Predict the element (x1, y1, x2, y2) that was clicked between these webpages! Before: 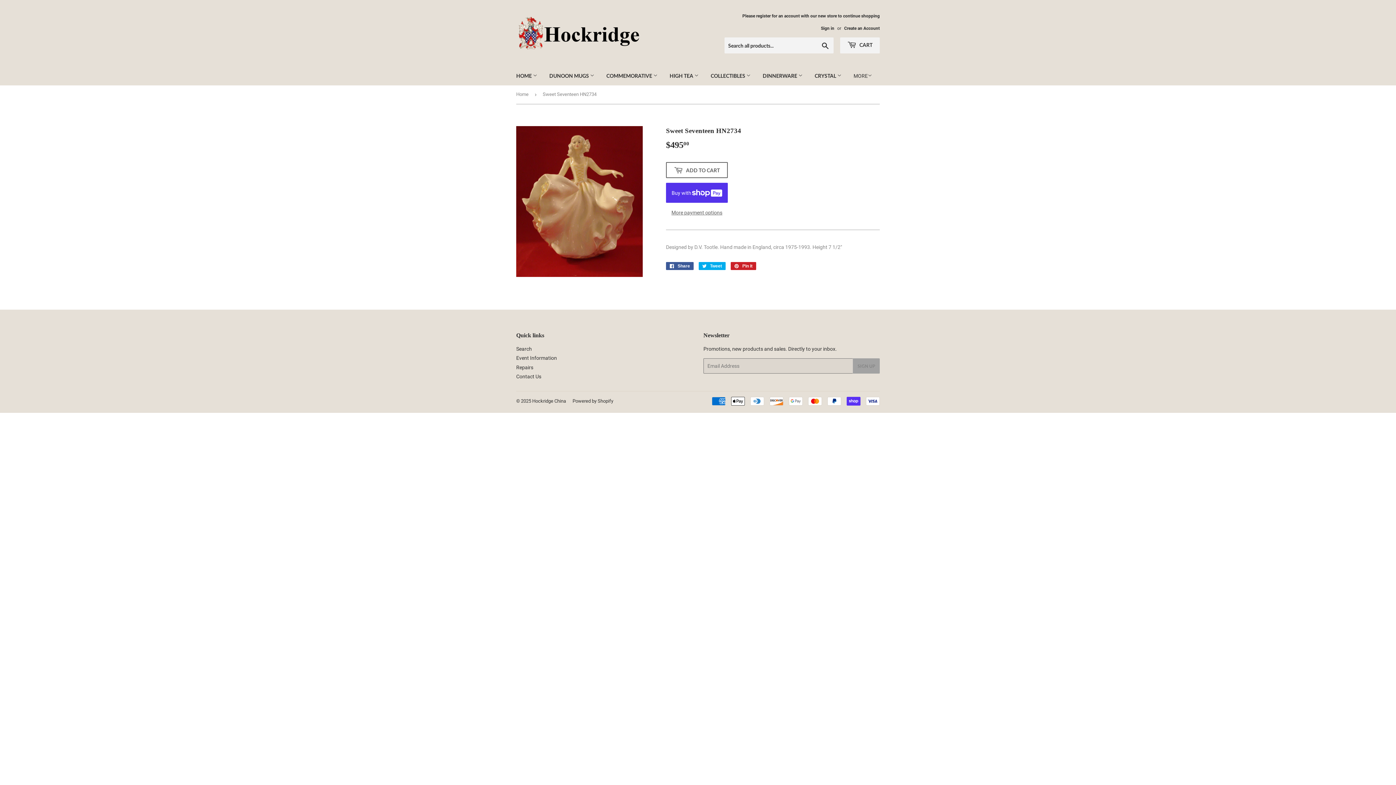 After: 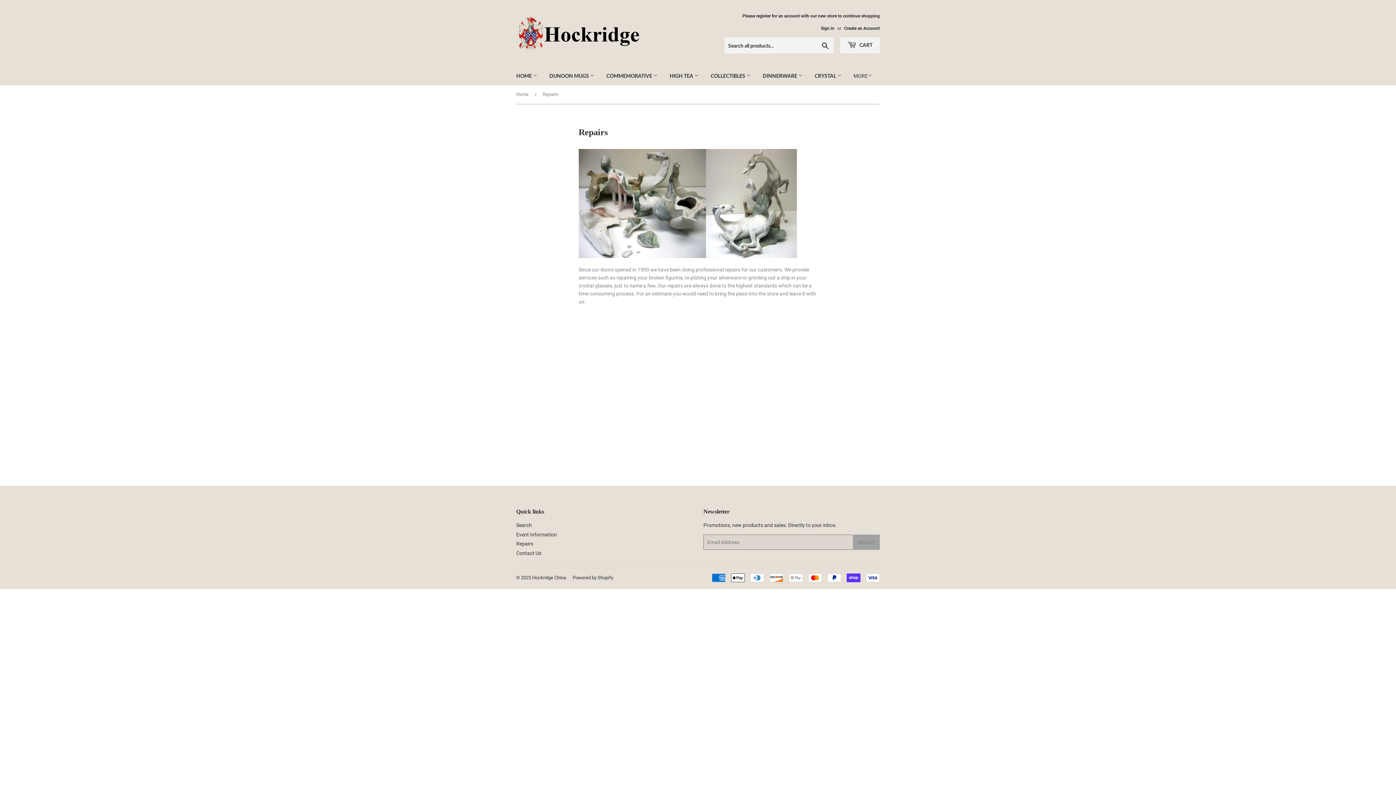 Action: label: Repairs bbox: (516, 364, 533, 370)